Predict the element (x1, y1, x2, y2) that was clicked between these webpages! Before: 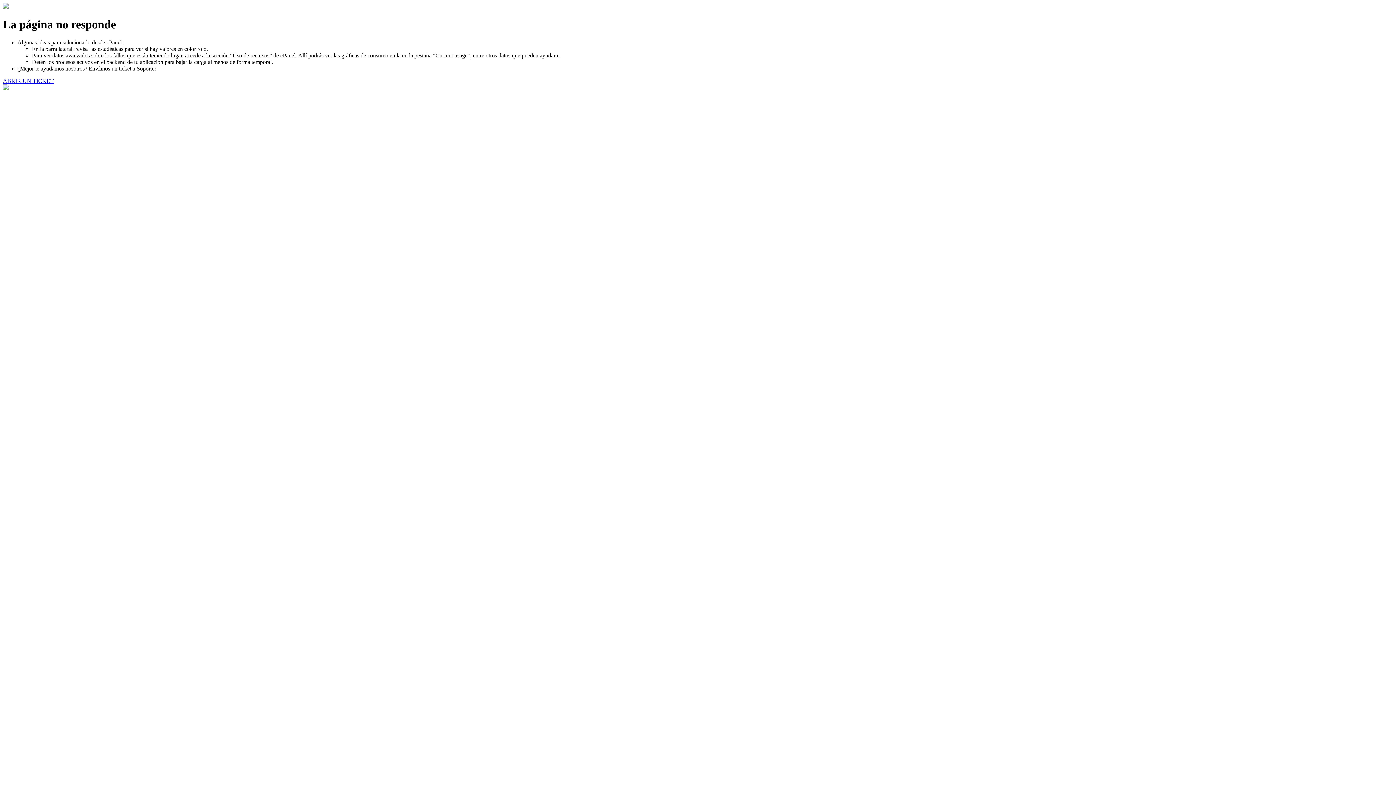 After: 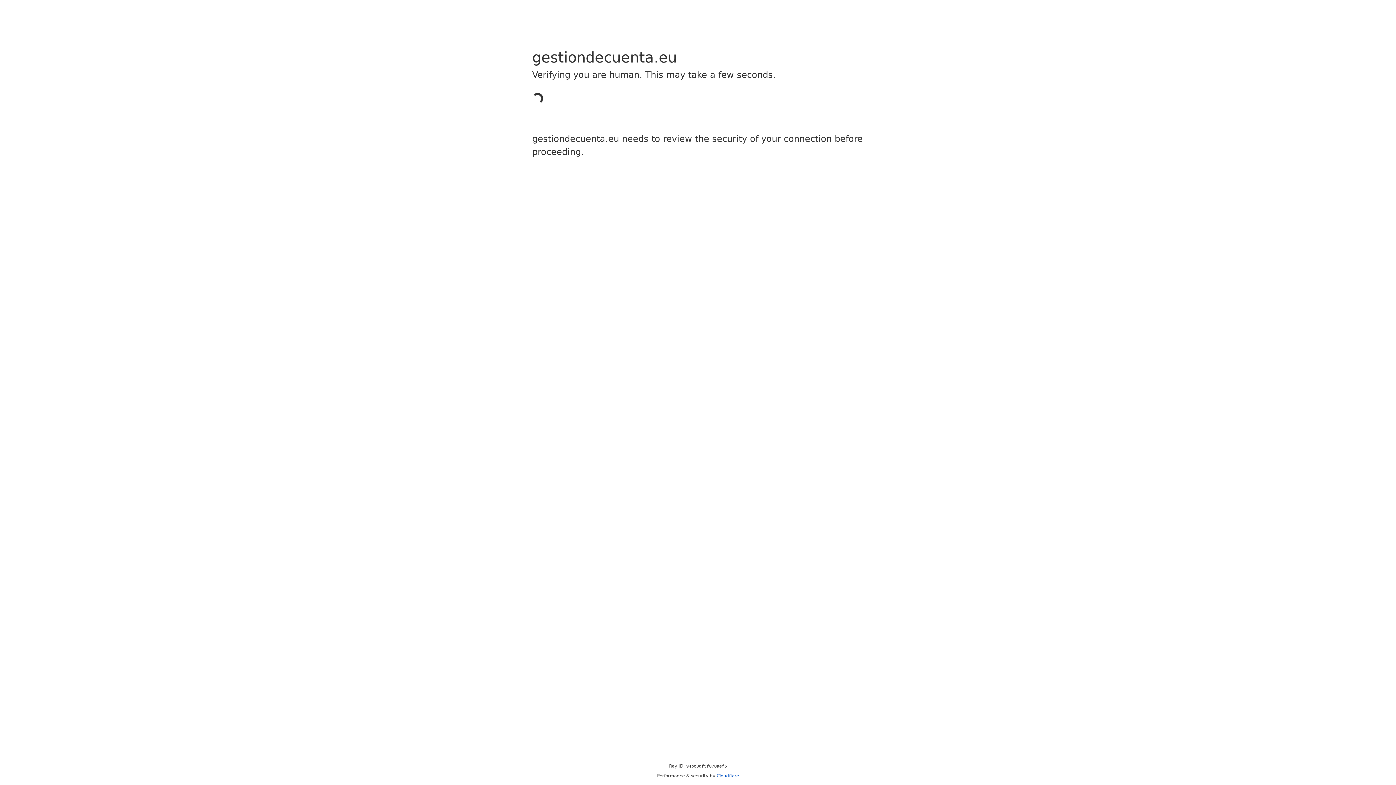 Action: bbox: (2, 77, 53, 83) label: ABRIR UN TICKET